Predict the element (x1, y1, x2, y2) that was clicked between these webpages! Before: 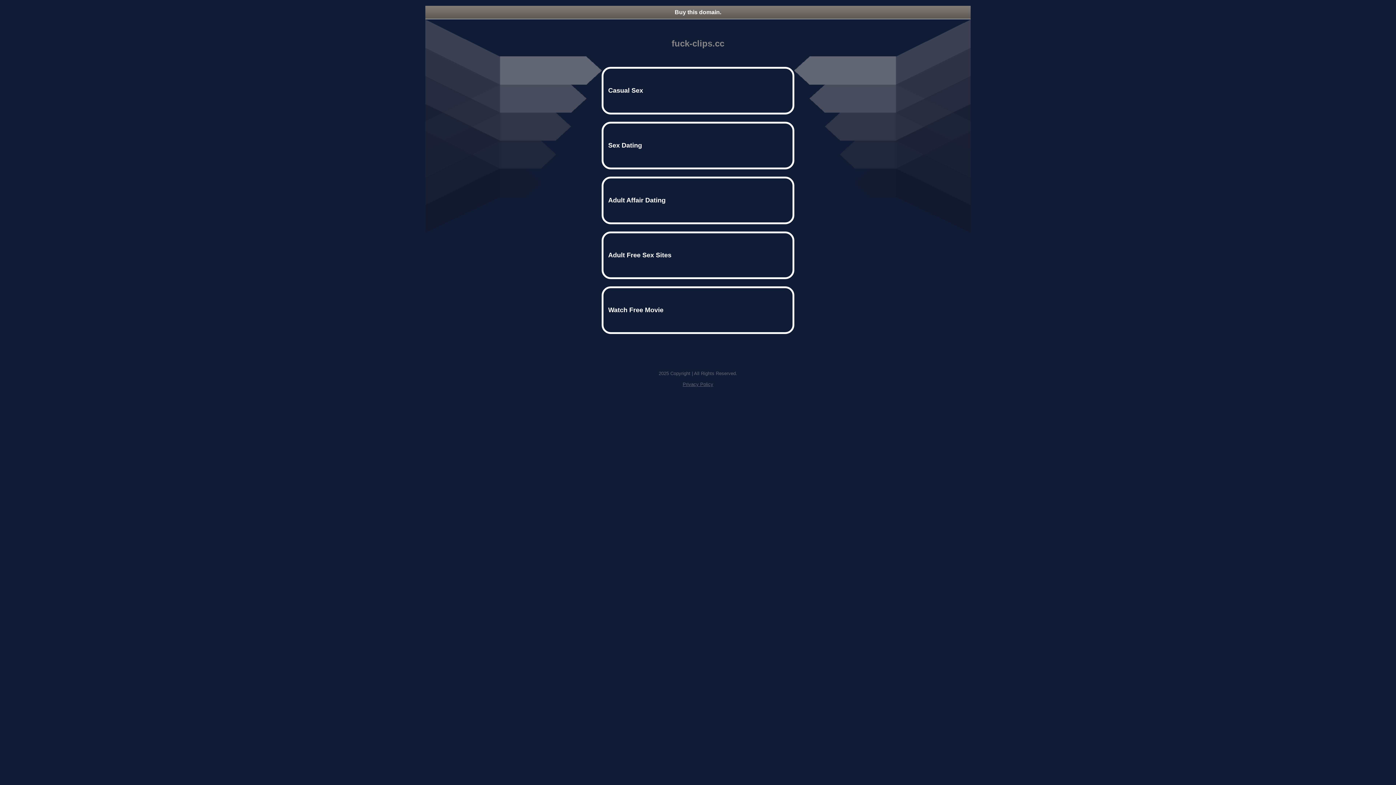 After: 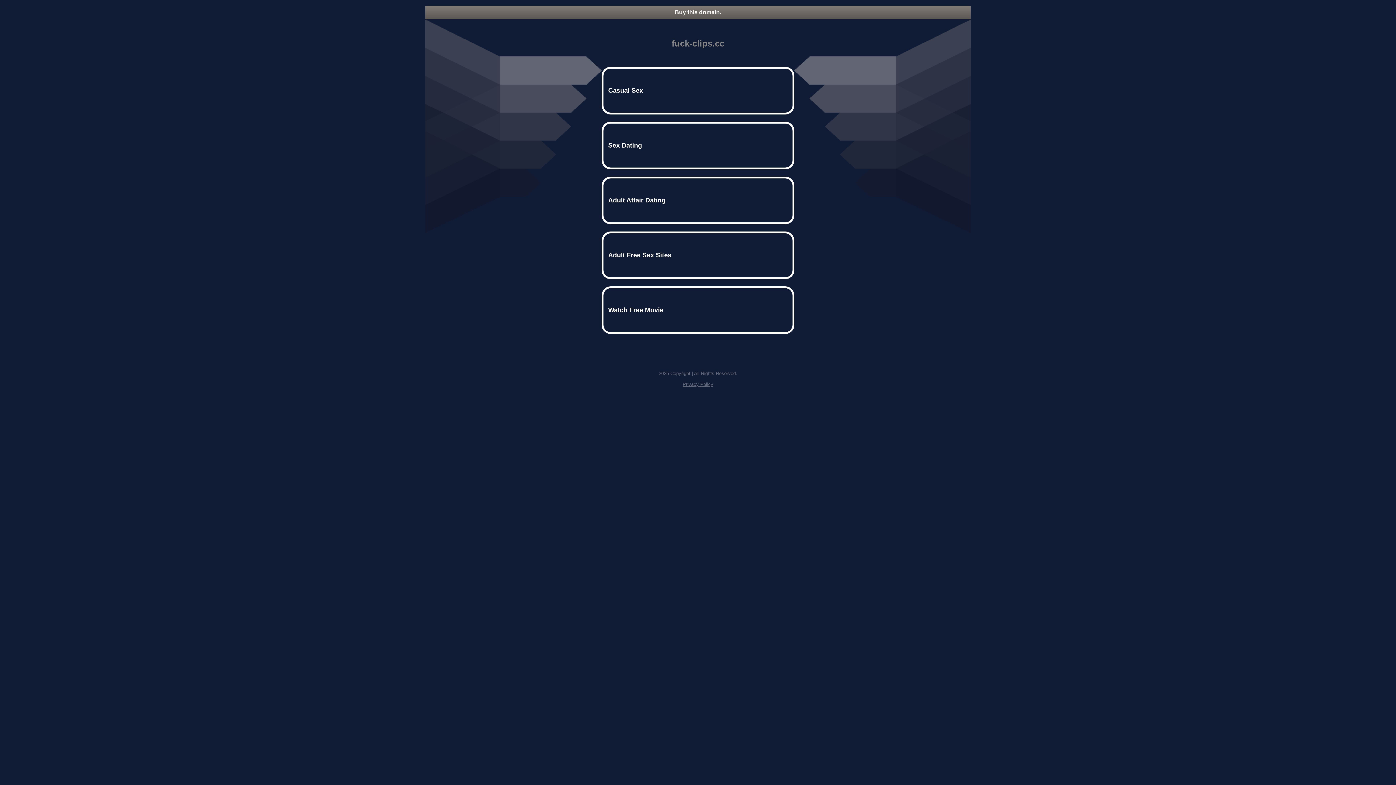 Action: label: Privacy Policy bbox: (682, 381, 713, 387)